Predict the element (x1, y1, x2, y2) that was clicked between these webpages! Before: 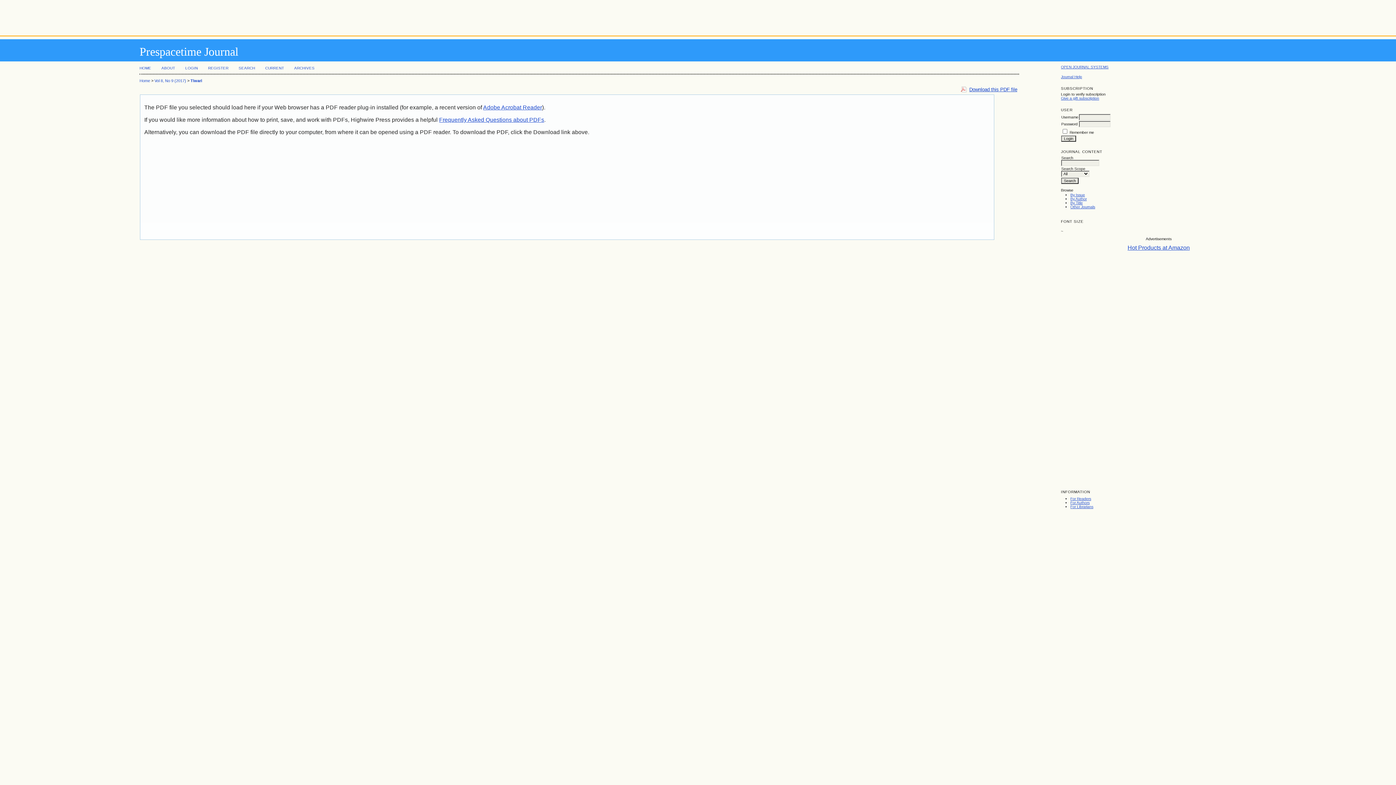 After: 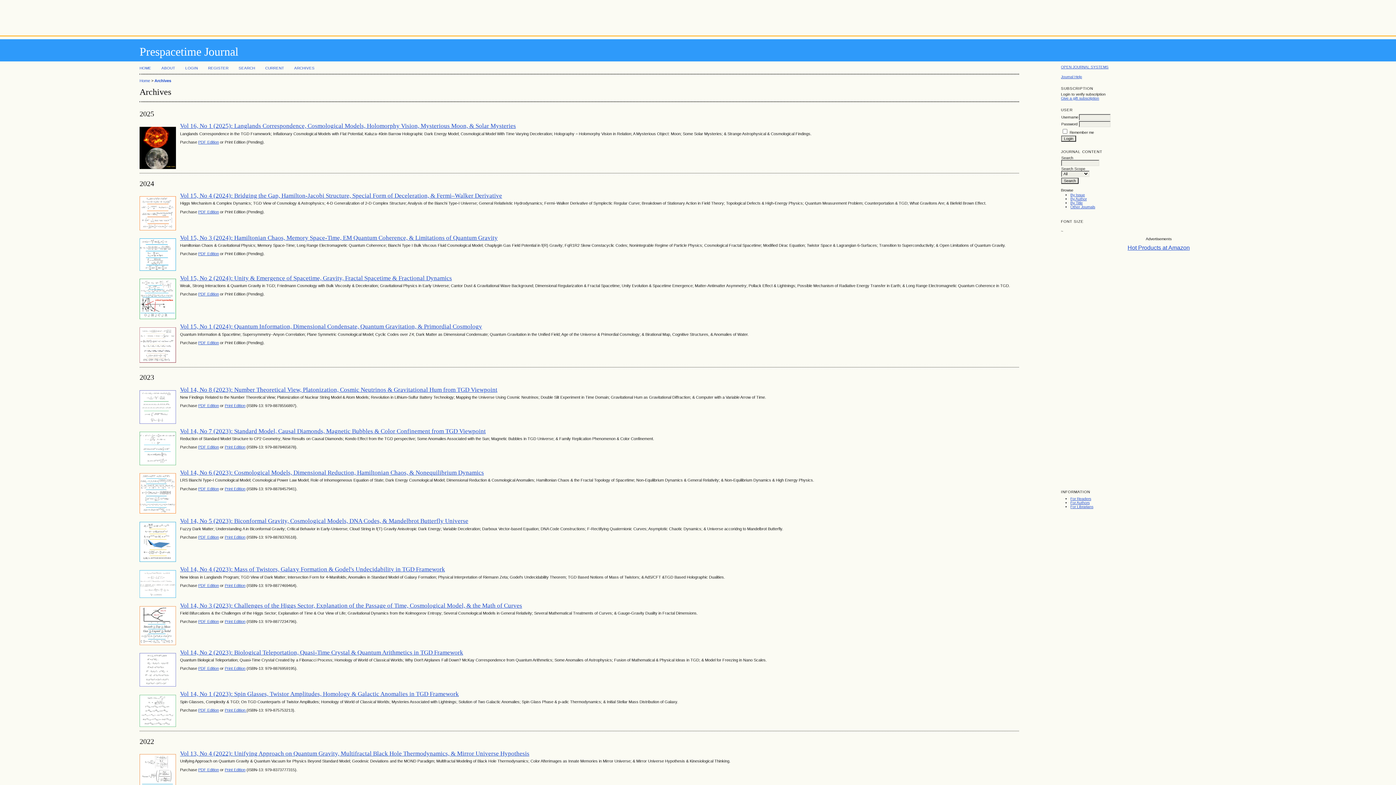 Action: label: By Issue bbox: (1070, 193, 1085, 197)